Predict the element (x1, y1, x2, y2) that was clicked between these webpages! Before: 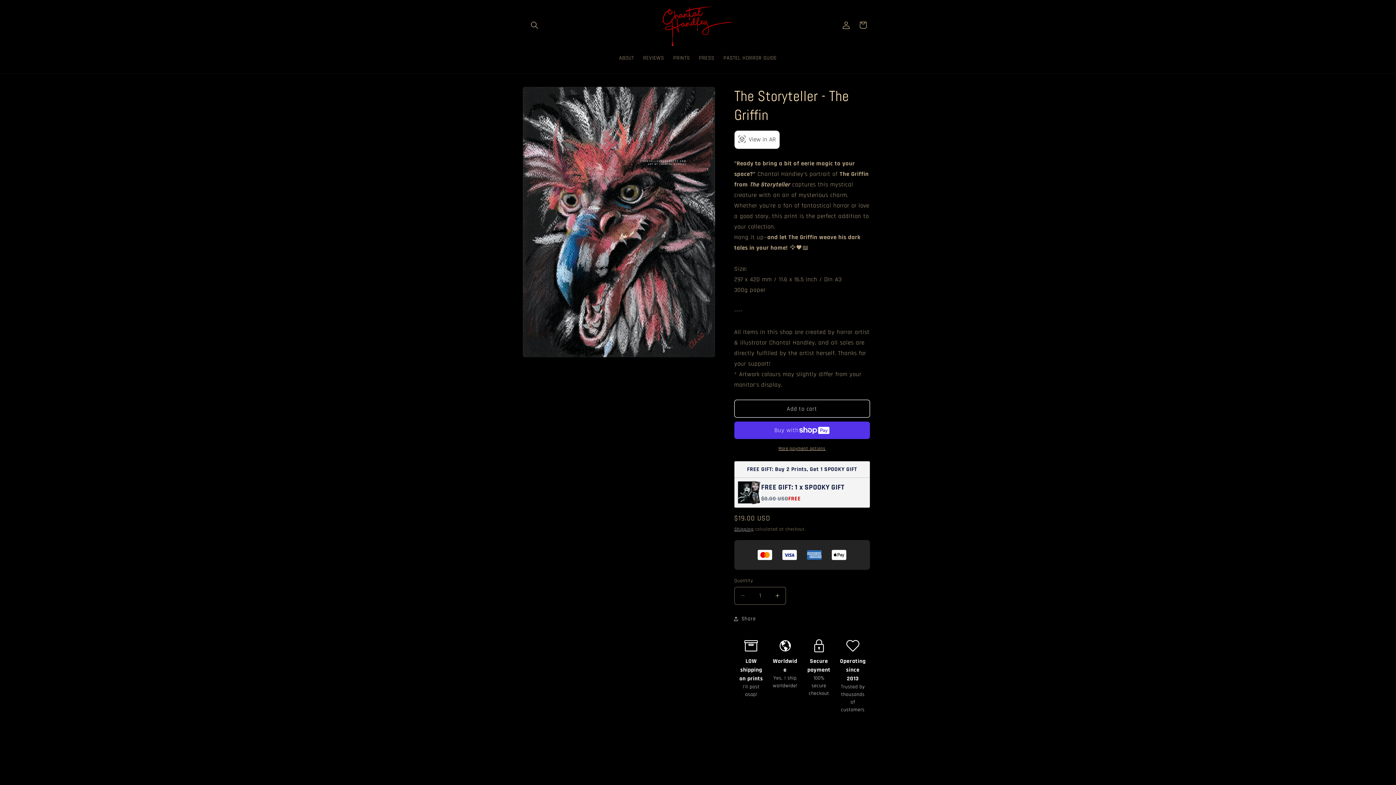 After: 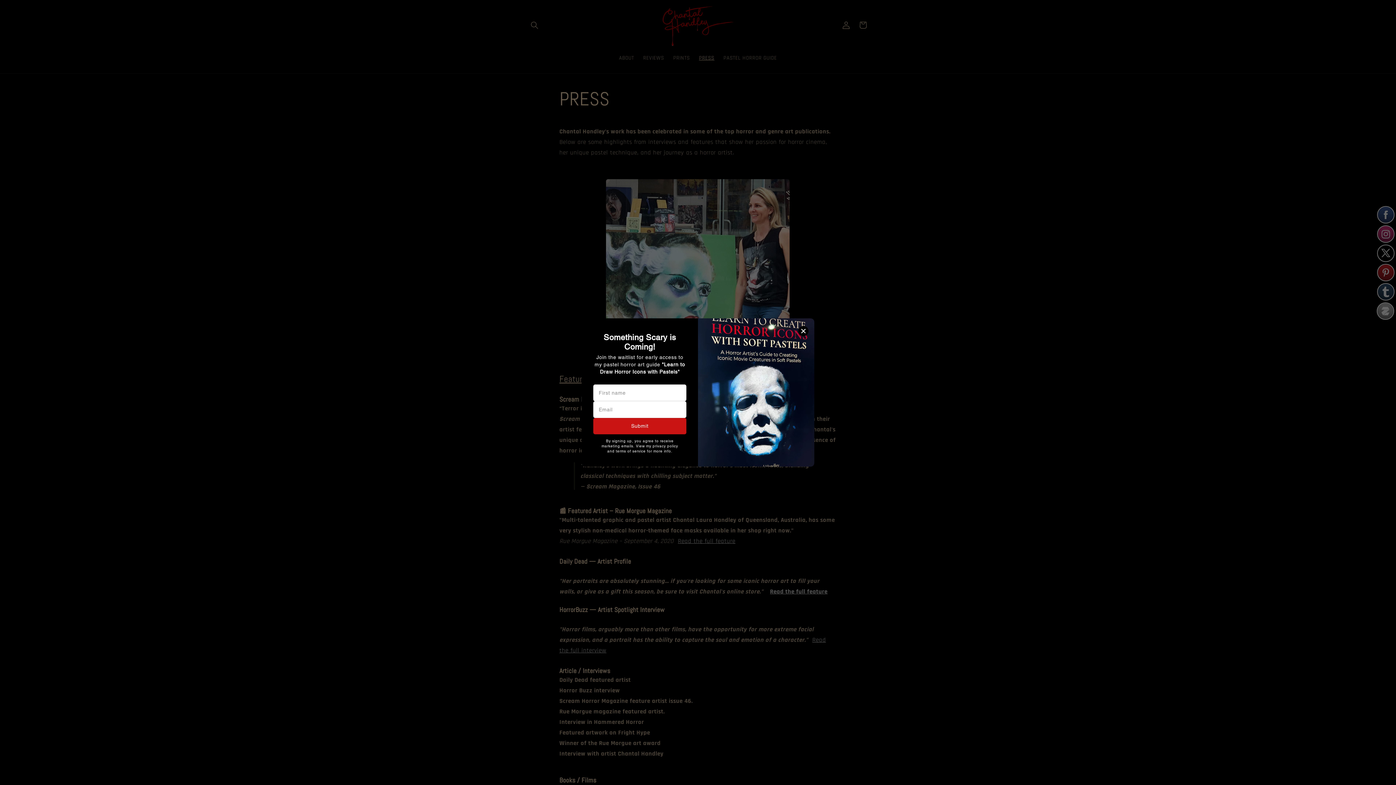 Action: bbox: (694, 50, 719, 66) label: PRESS